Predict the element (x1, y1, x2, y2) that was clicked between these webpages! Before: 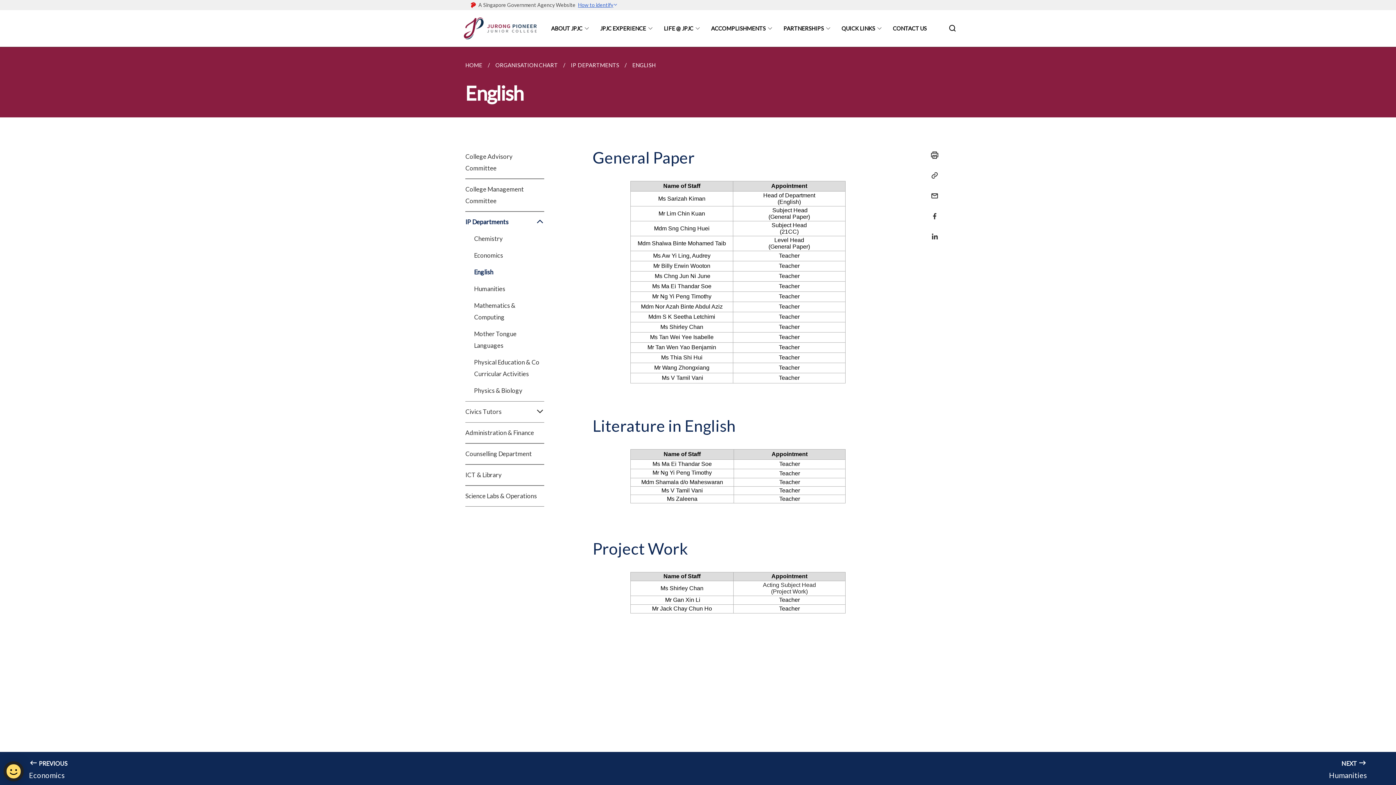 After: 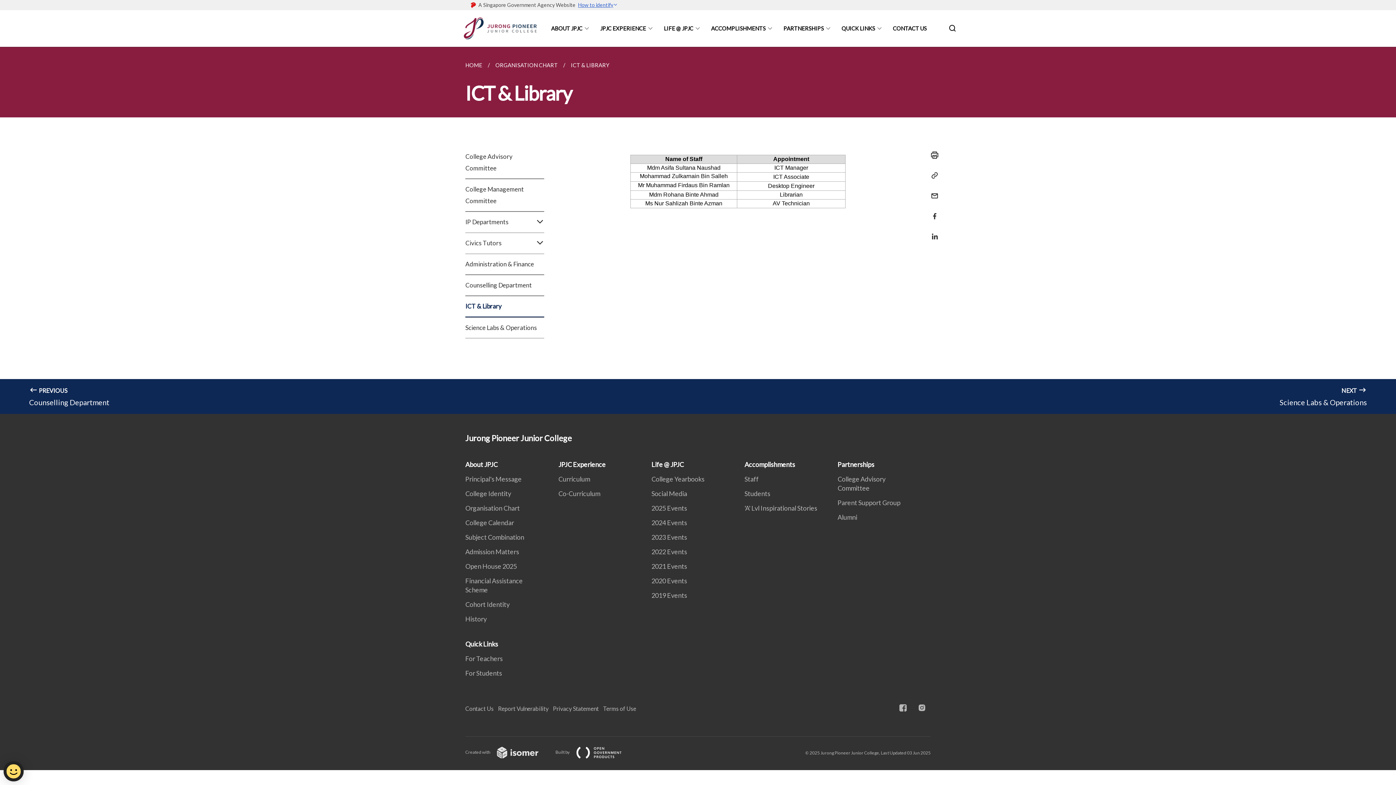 Action: label: ICT & Library bbox: (465, 464, 544, 485)